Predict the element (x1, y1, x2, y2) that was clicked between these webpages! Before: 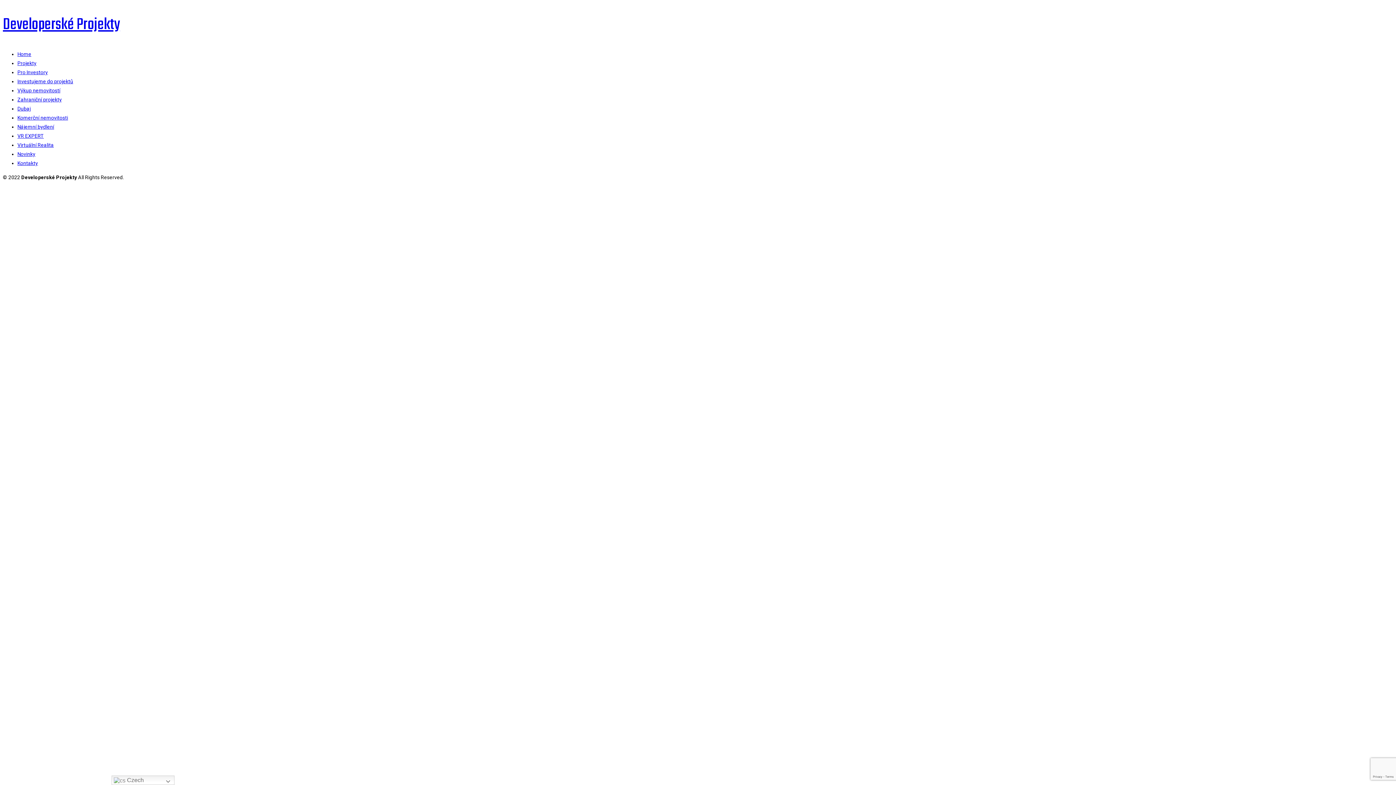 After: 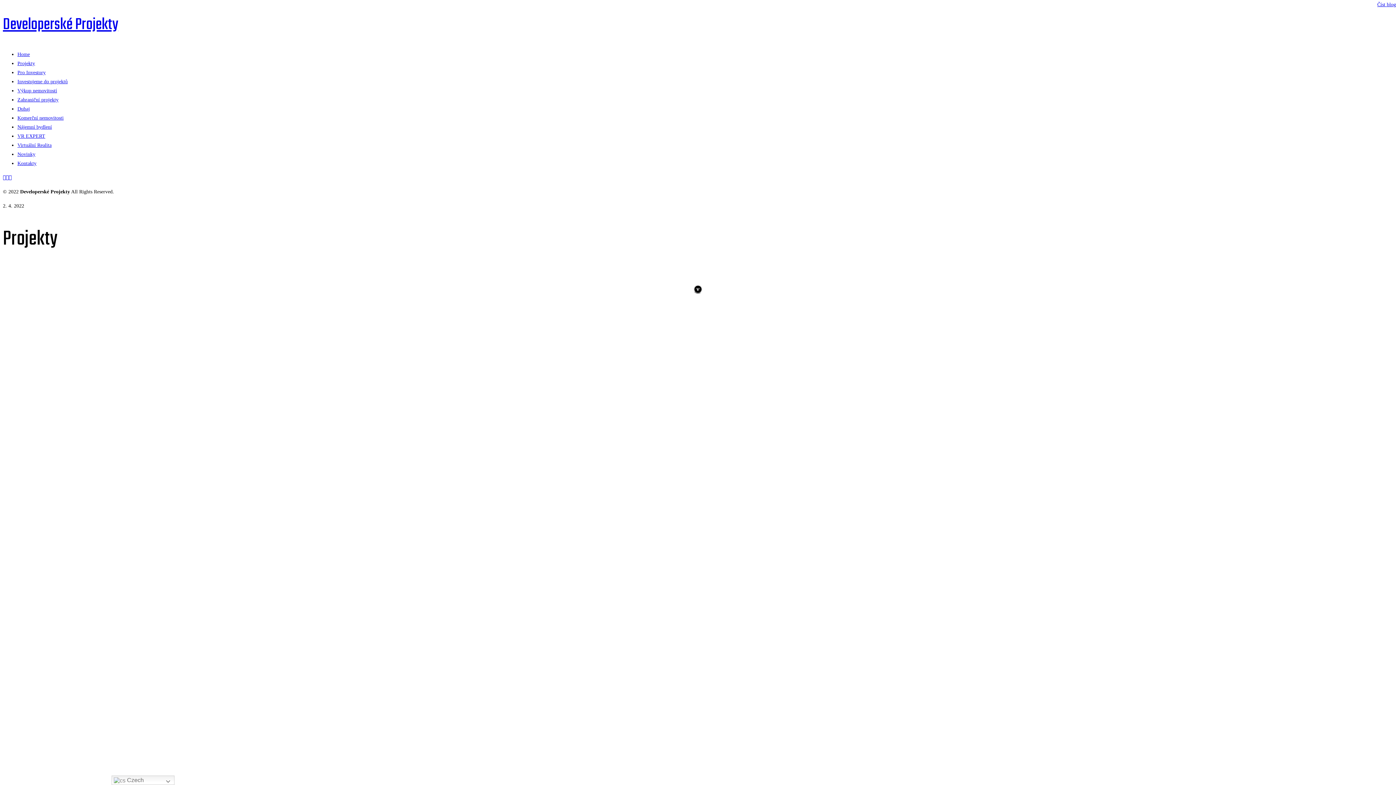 Action: bbox: (17, 60, 36, 66) label: Projekty